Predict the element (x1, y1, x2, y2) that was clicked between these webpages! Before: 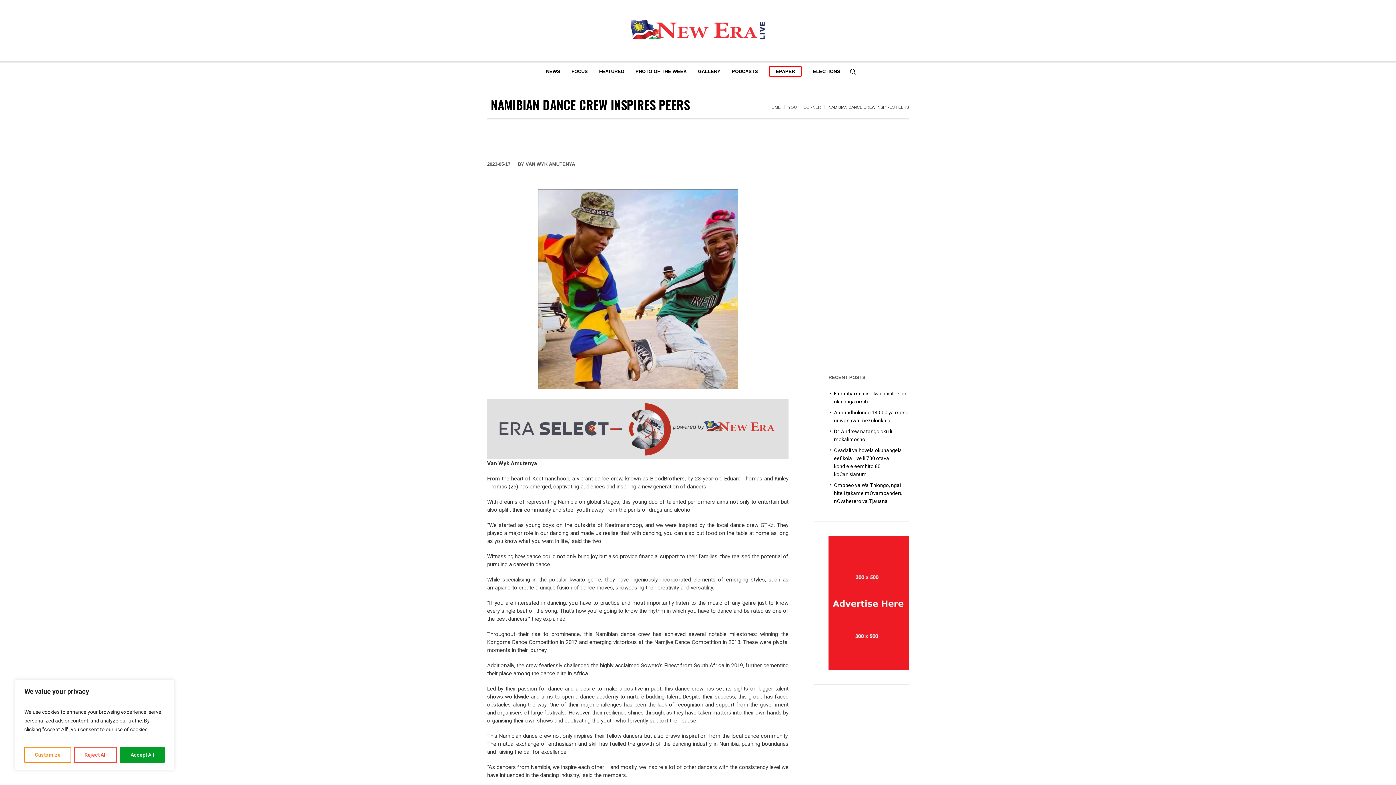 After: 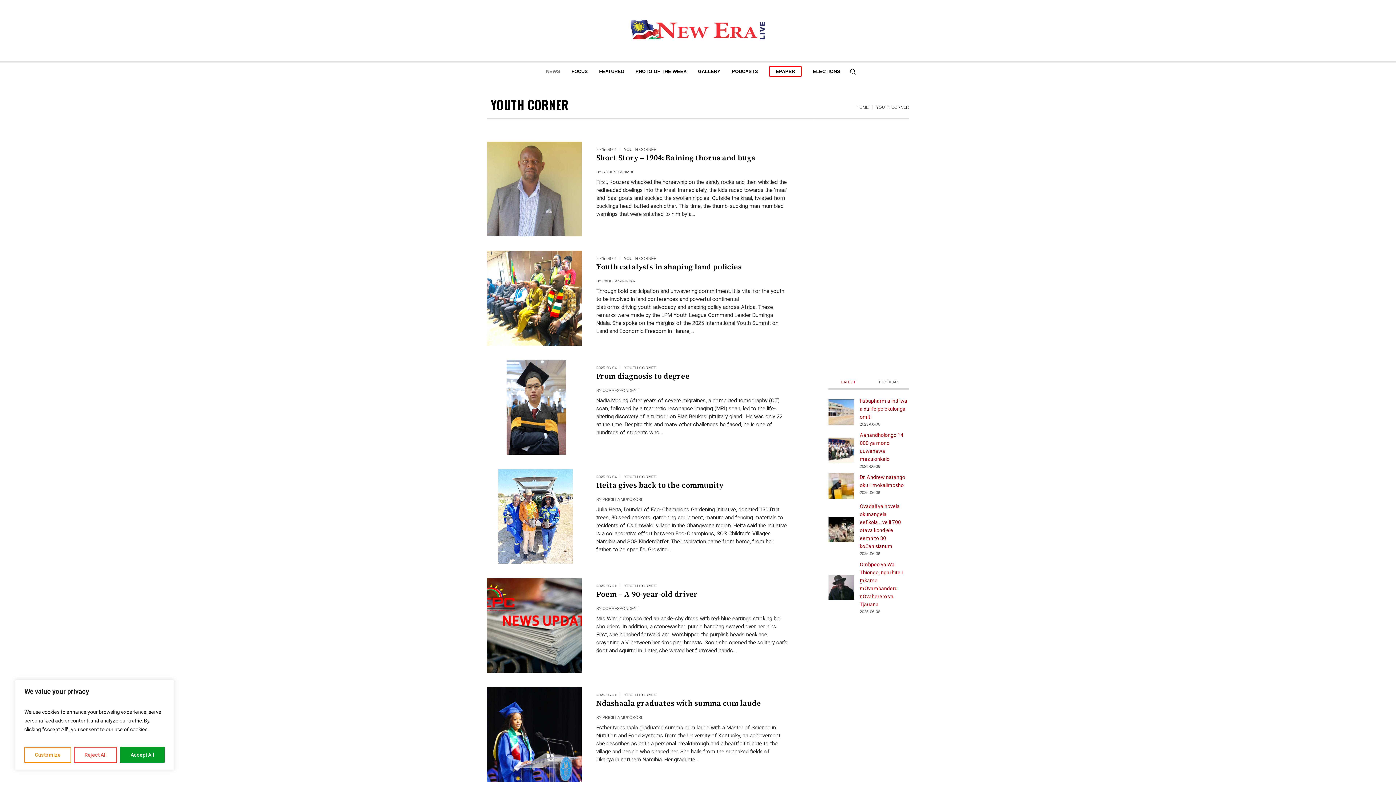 Action: bbox: (788, 104, 821, 110) label: YOUTH CORNER